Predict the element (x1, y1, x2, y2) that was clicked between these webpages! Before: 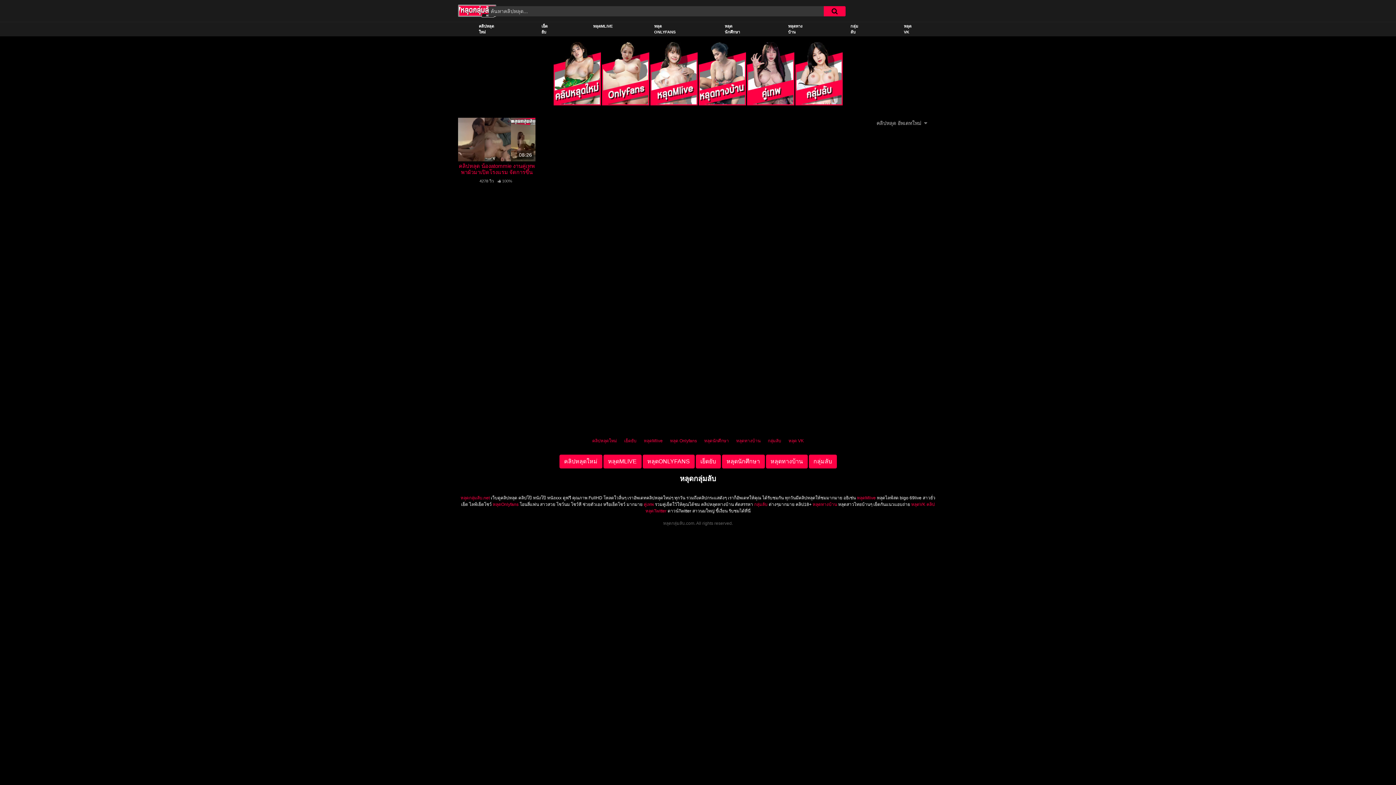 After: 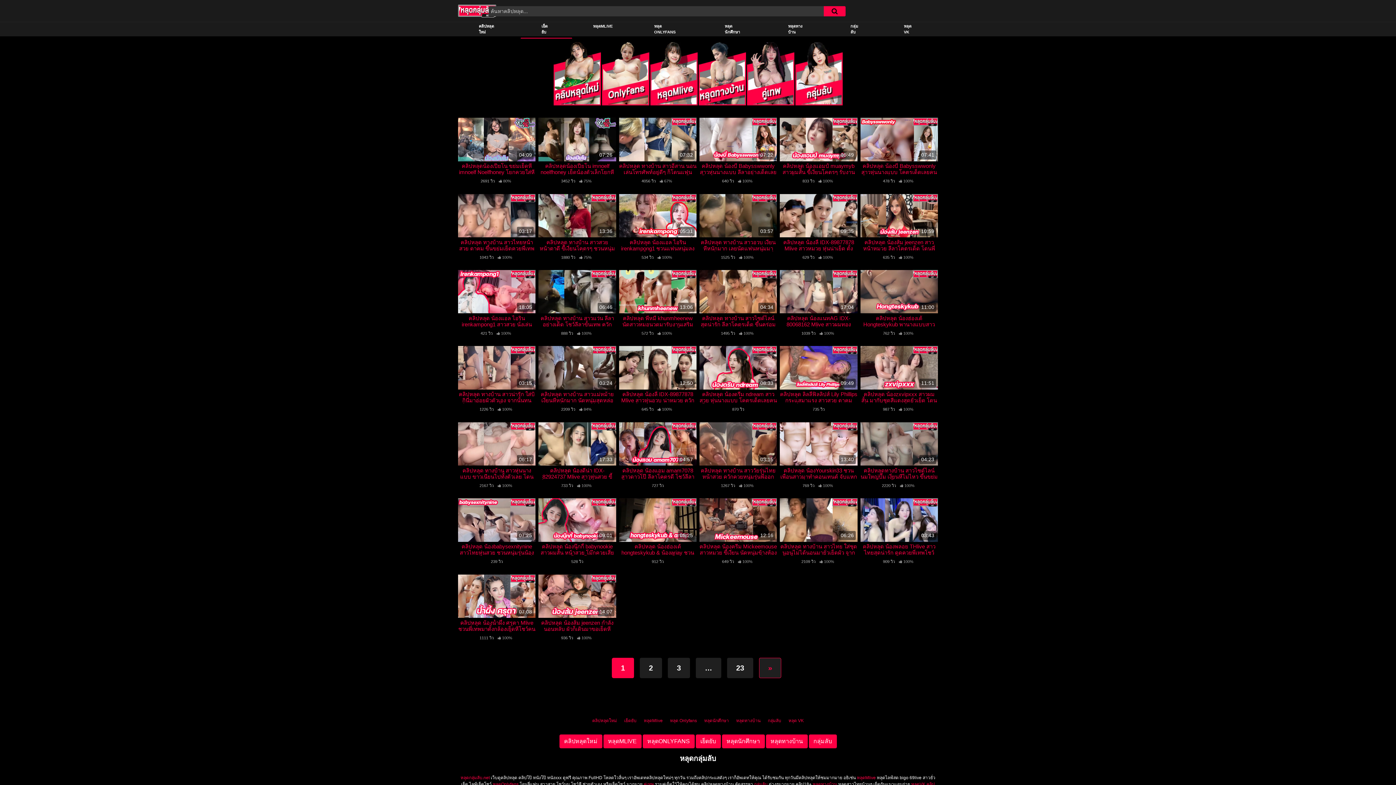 Action: bbox: (695, 457, 720, 462) label: เย็ดยับ